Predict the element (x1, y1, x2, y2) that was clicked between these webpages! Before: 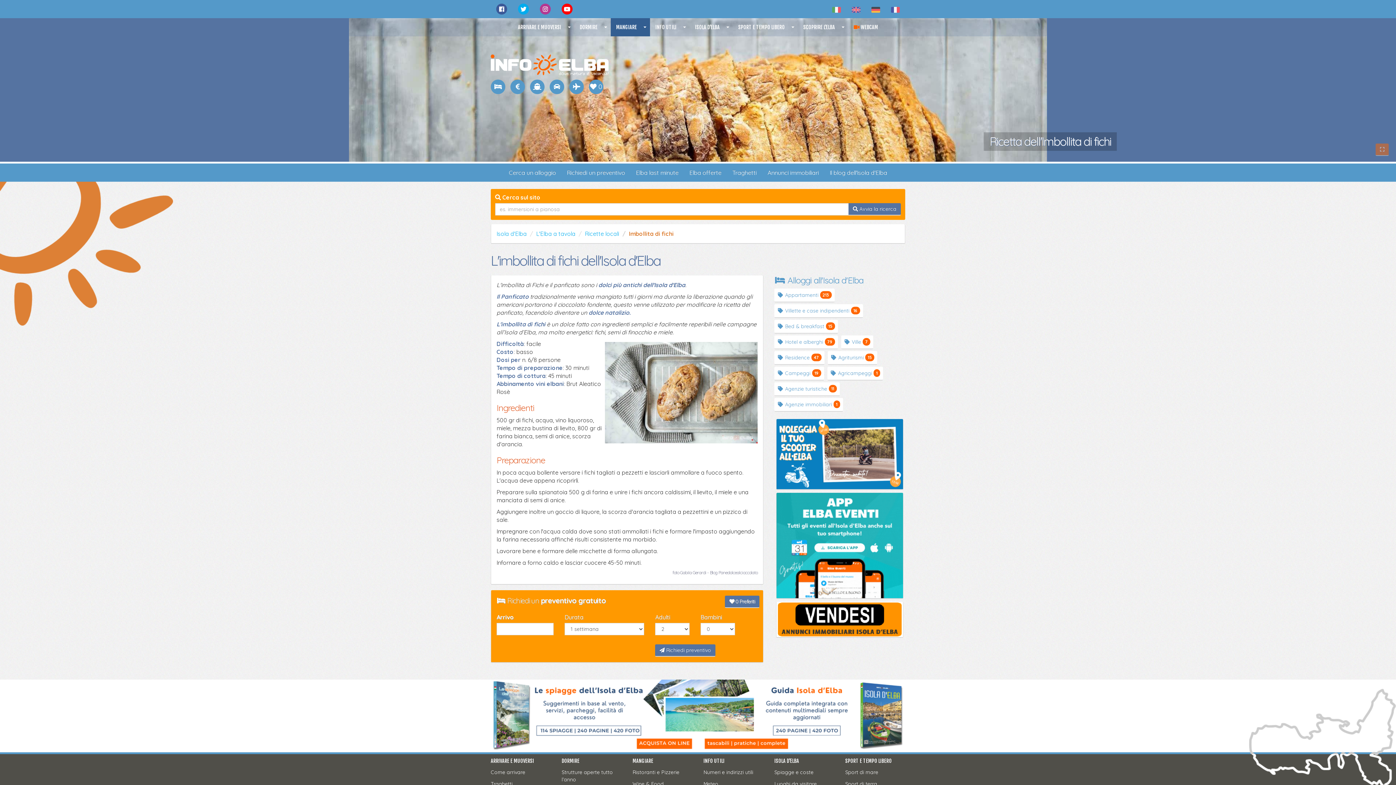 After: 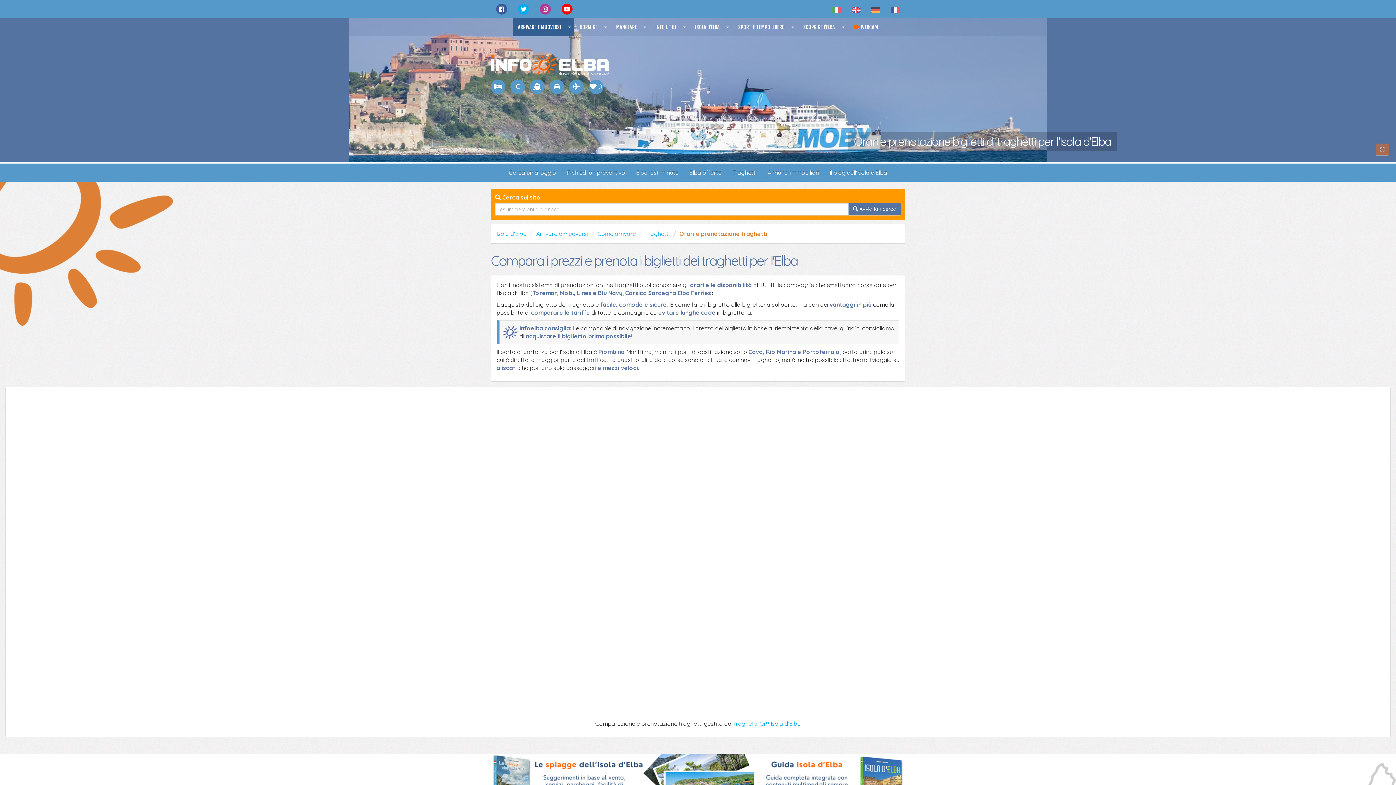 Action: label: Traghetti bbox: (727, 163, 762, 181)